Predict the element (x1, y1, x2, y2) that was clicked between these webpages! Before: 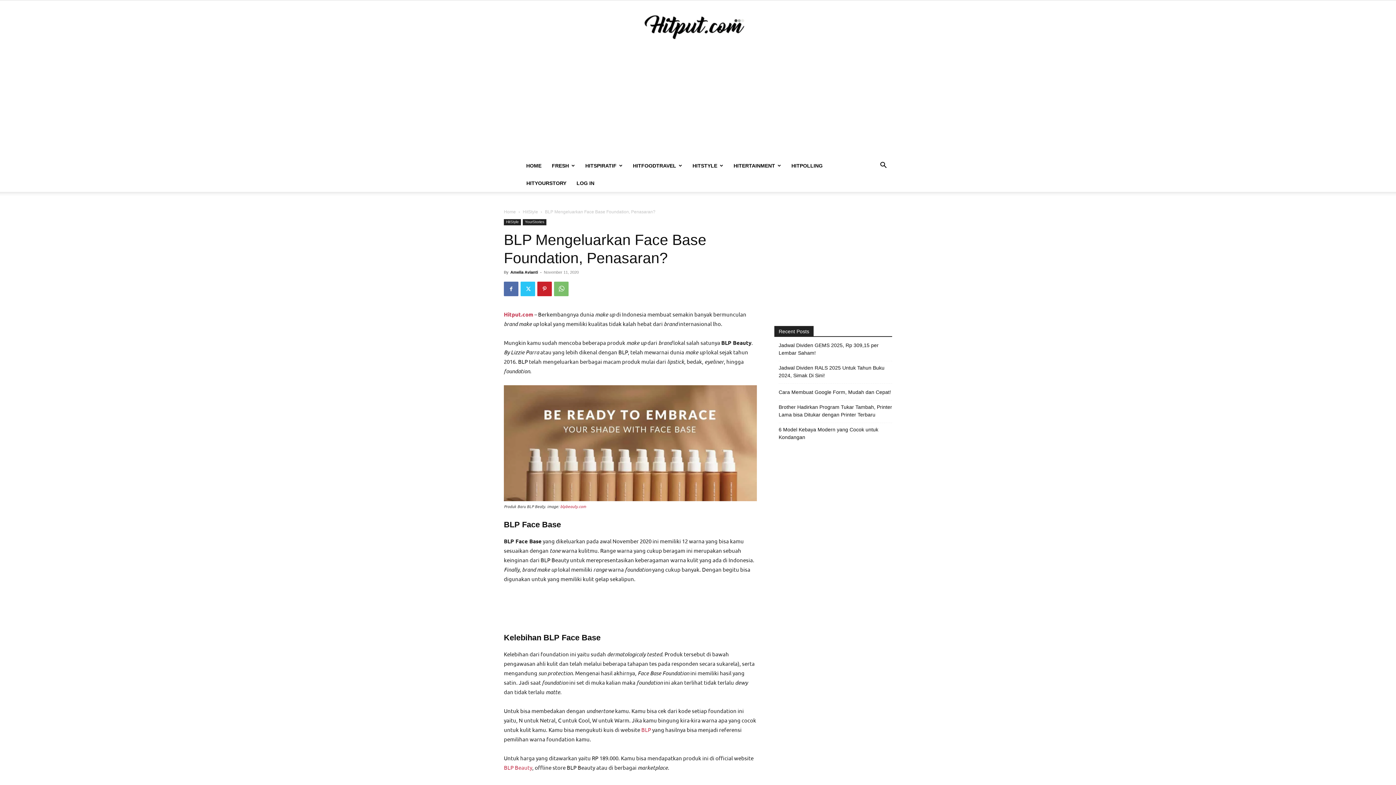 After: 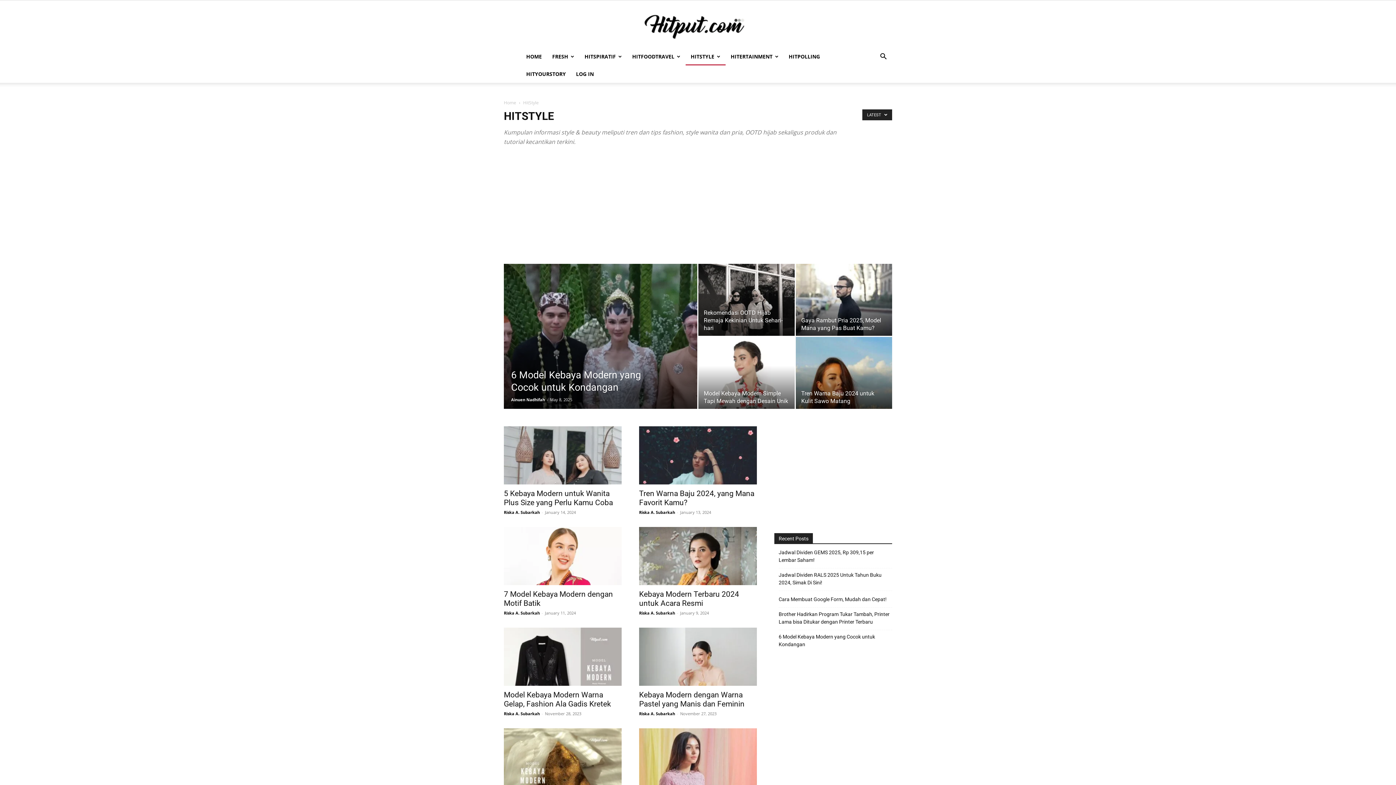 Action: bbox: (522, 209, 538, 214) label: HitStyle